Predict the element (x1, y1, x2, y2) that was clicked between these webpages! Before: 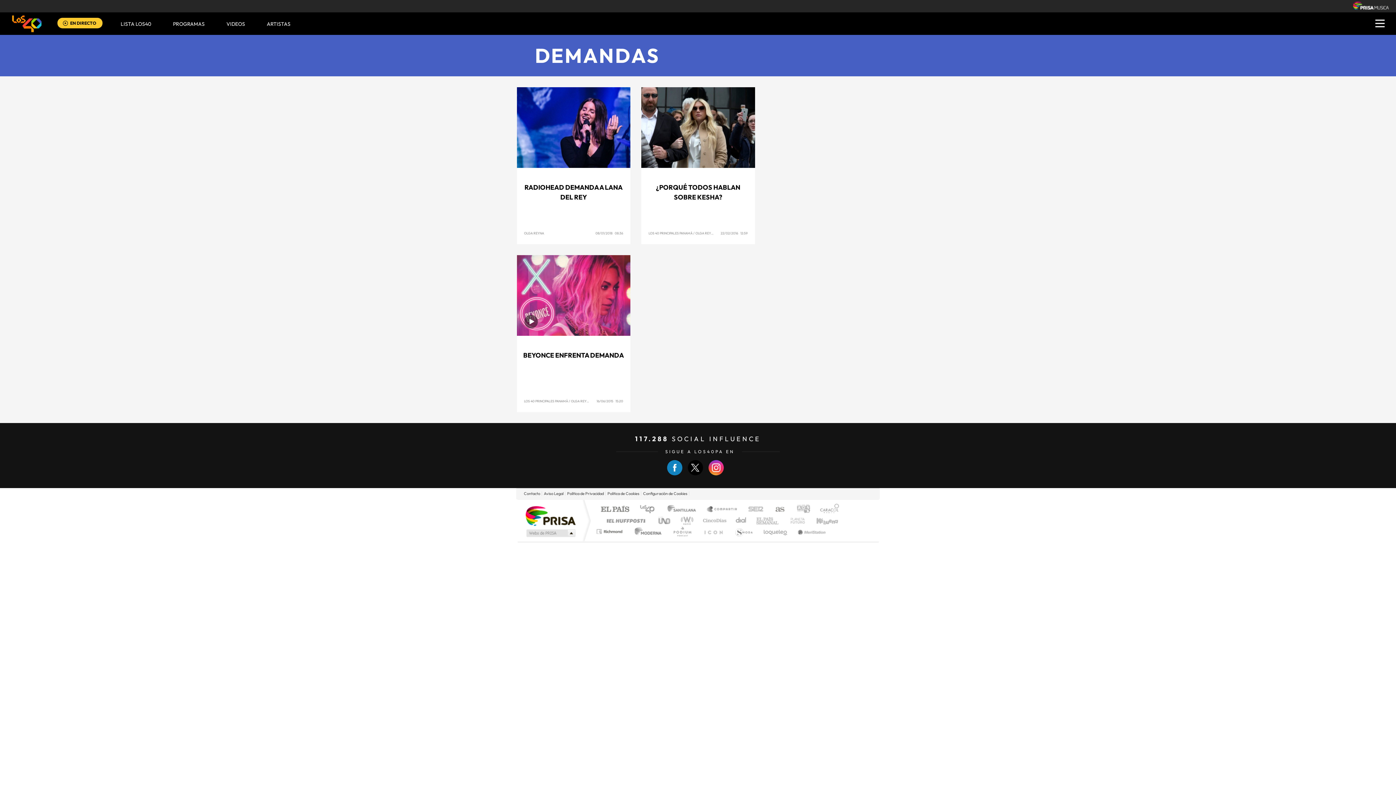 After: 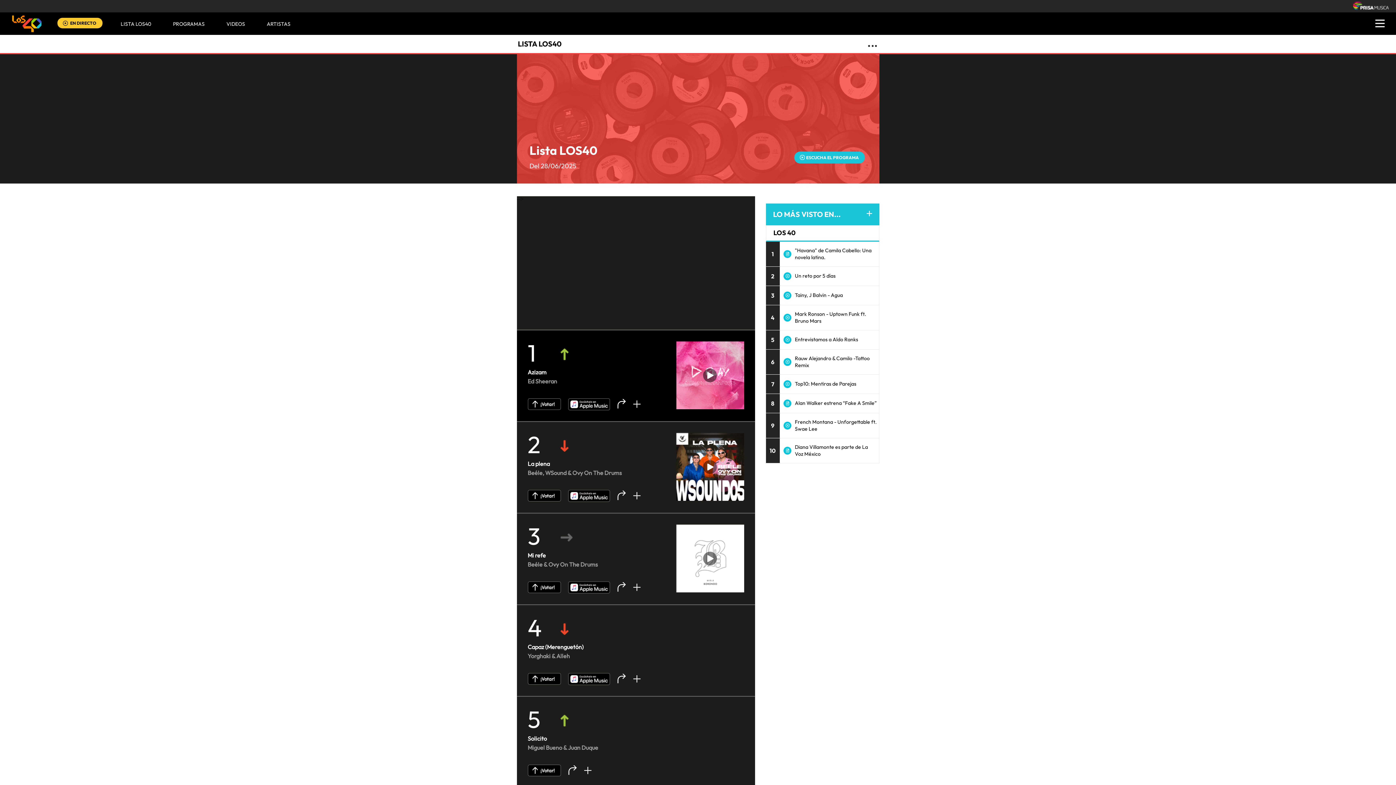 Action: bbox: (120, 12, 151, 34) label: LISTA LOS40